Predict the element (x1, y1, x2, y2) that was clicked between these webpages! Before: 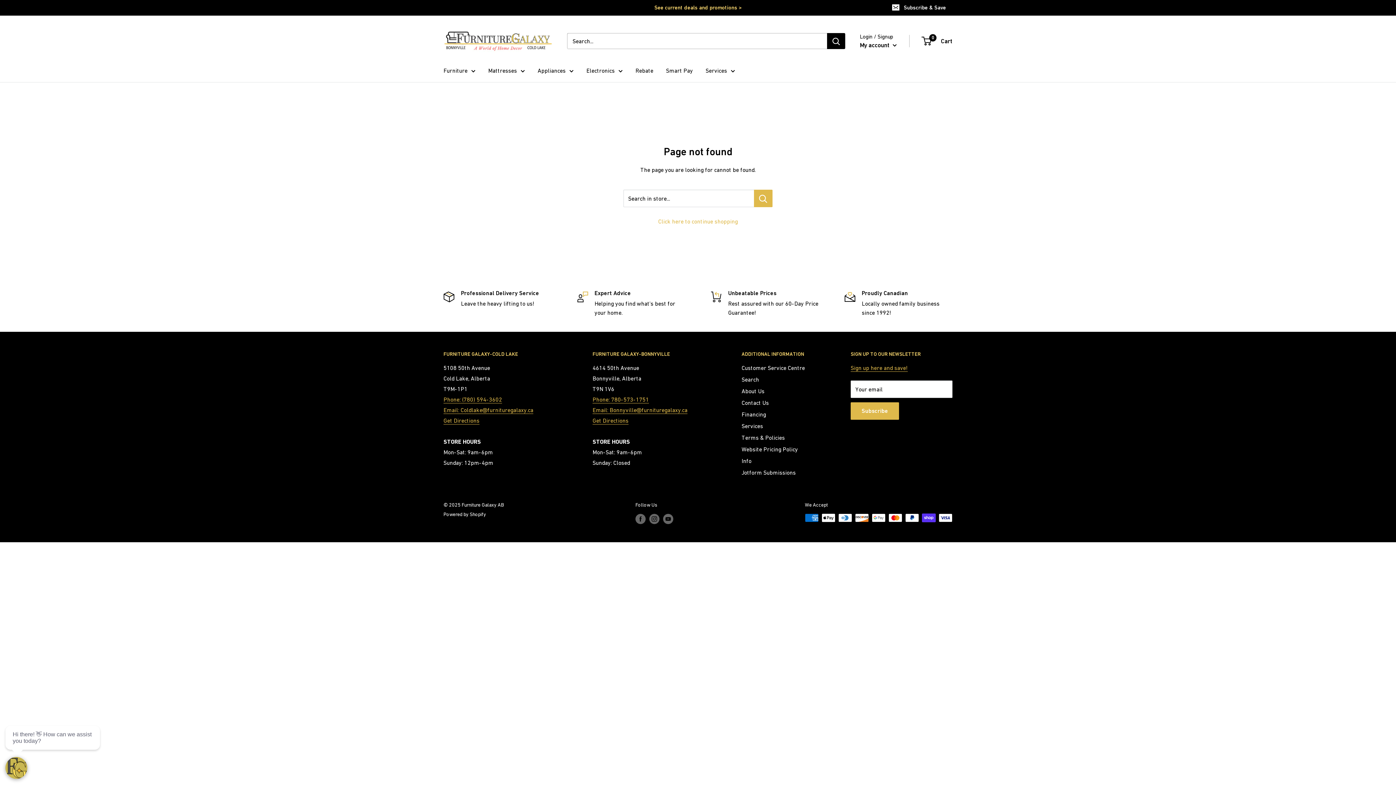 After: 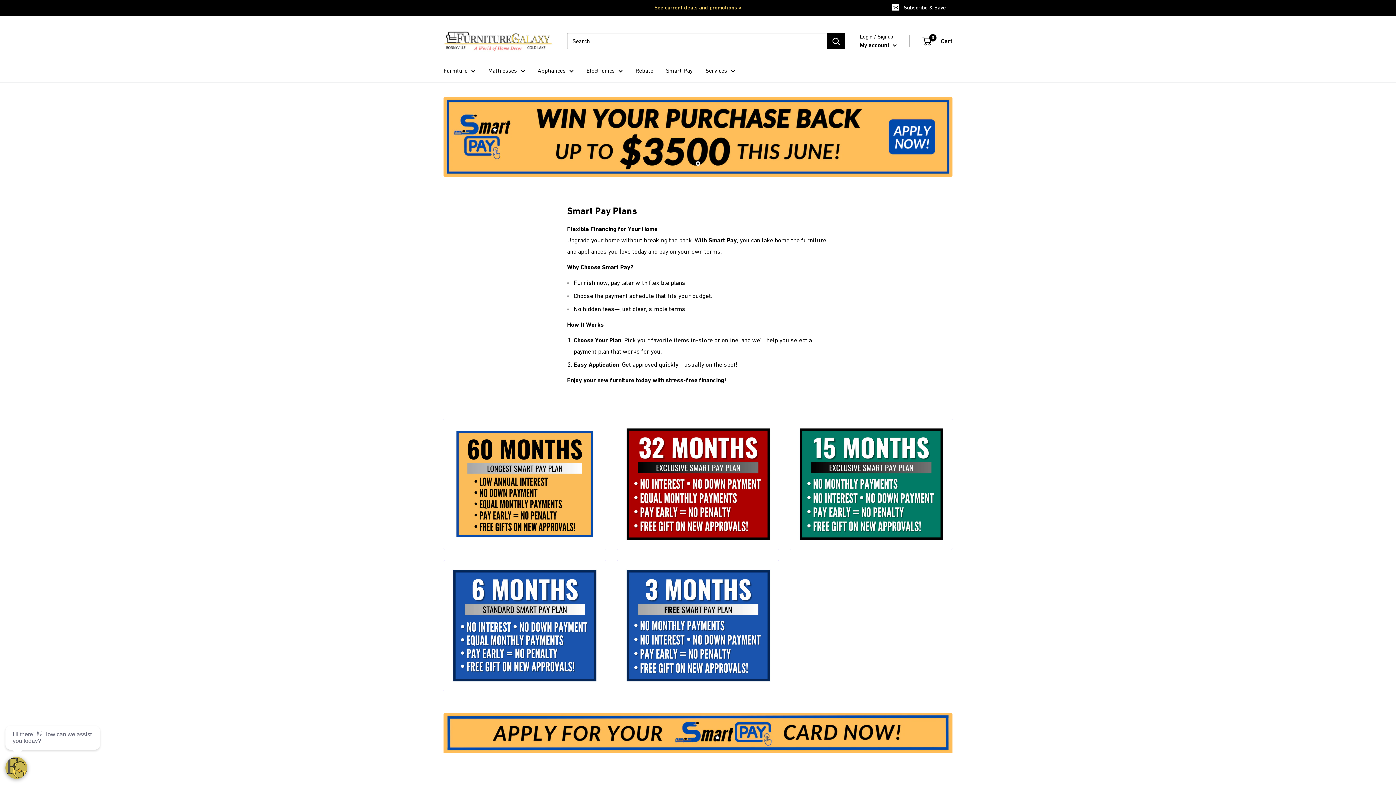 Action: label: Smart Pay bbox: (666, 65, 693, 76)